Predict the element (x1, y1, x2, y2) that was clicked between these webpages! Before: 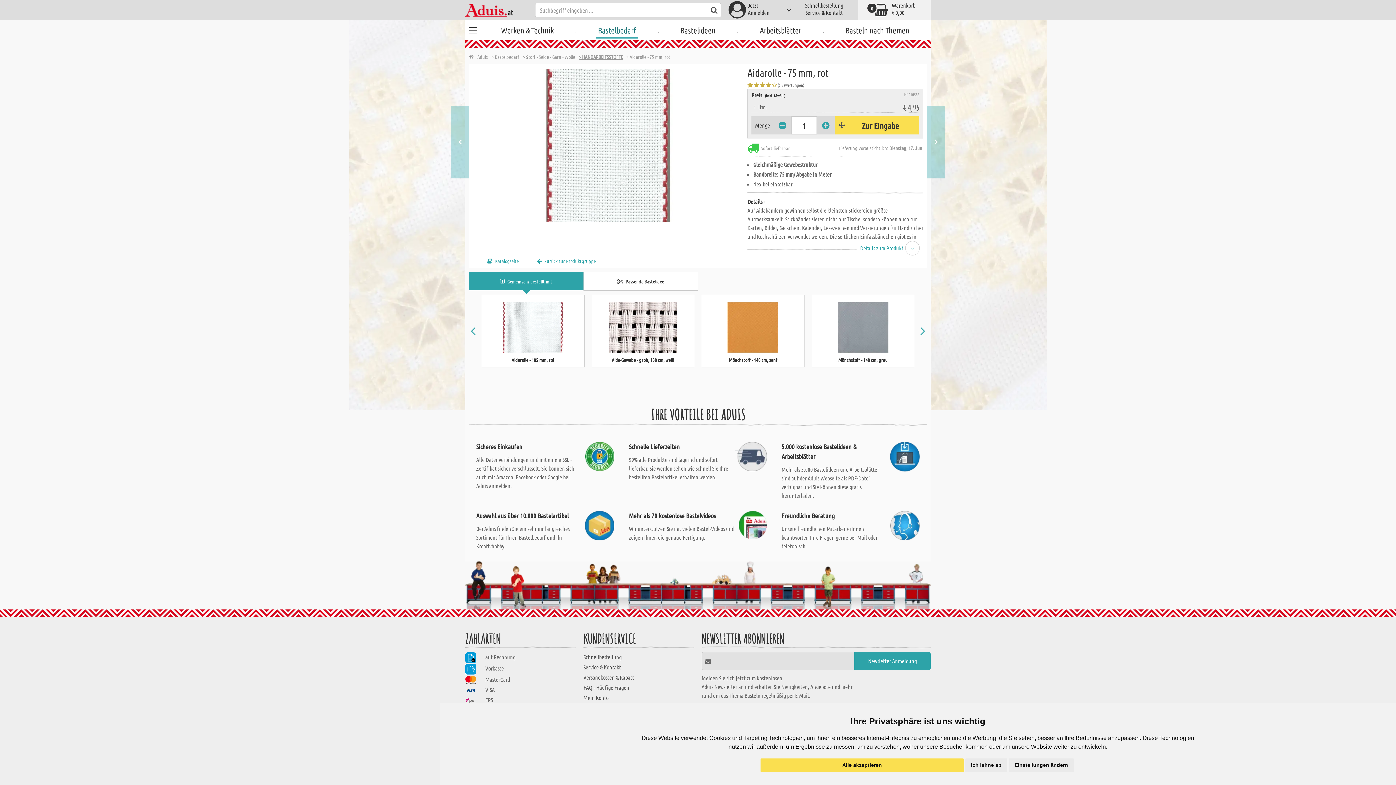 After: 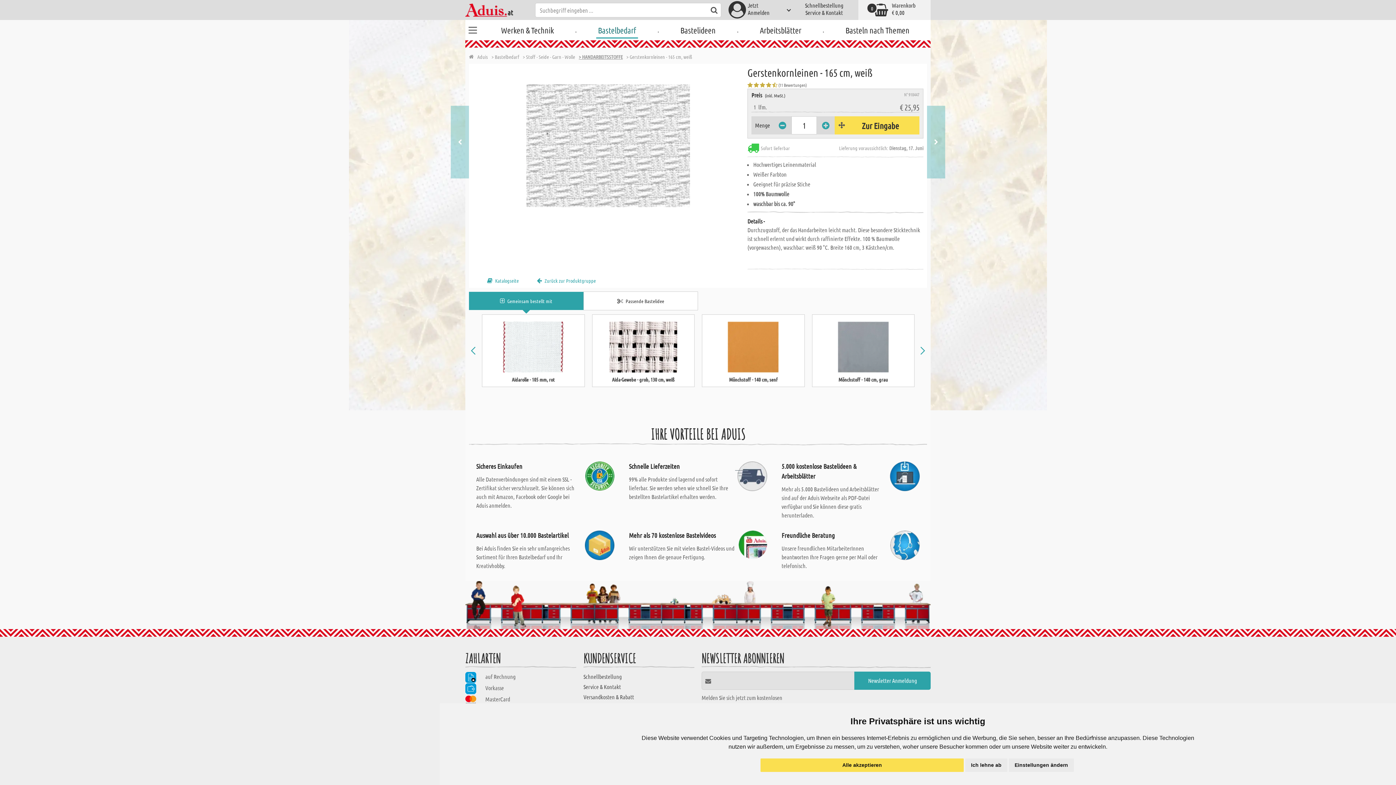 Action: bbox: (702, 300, 804, 354)